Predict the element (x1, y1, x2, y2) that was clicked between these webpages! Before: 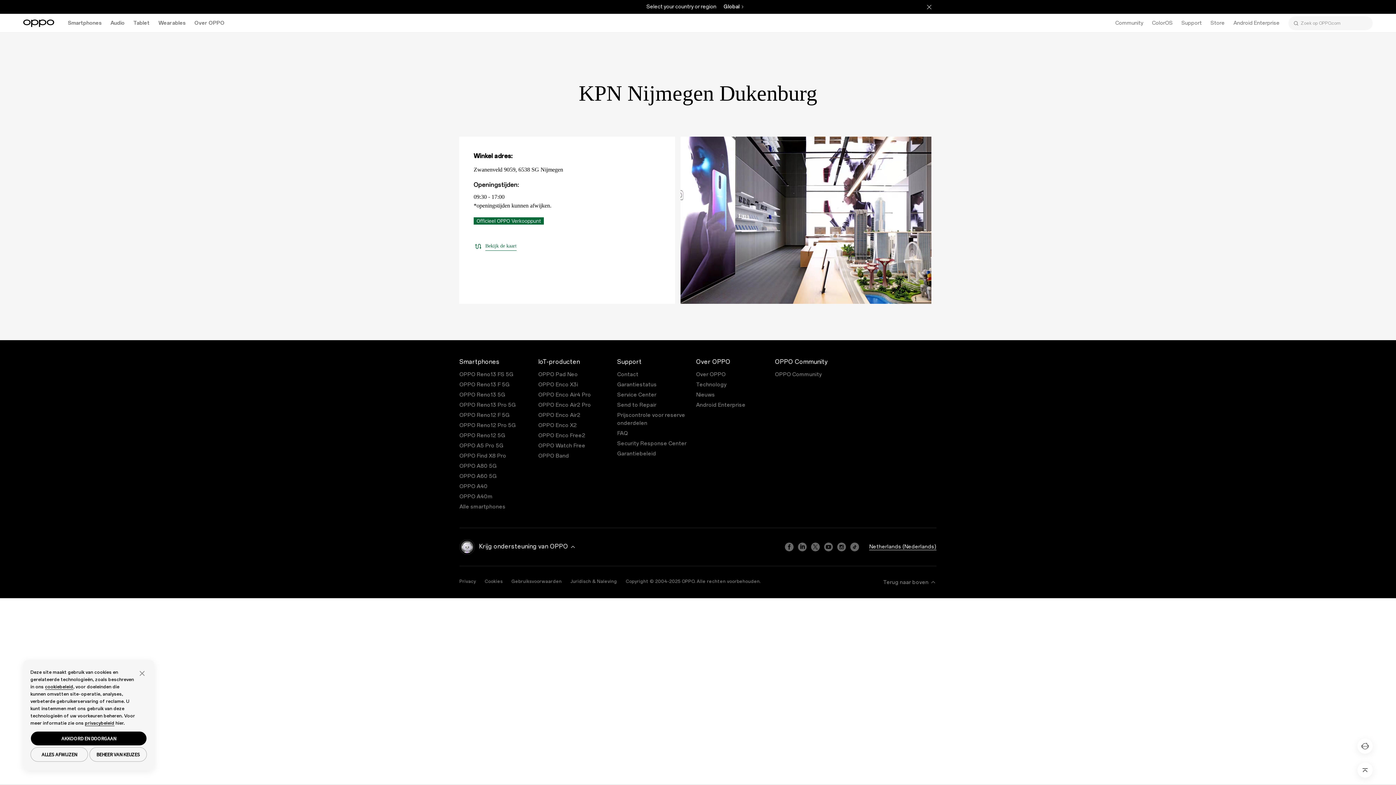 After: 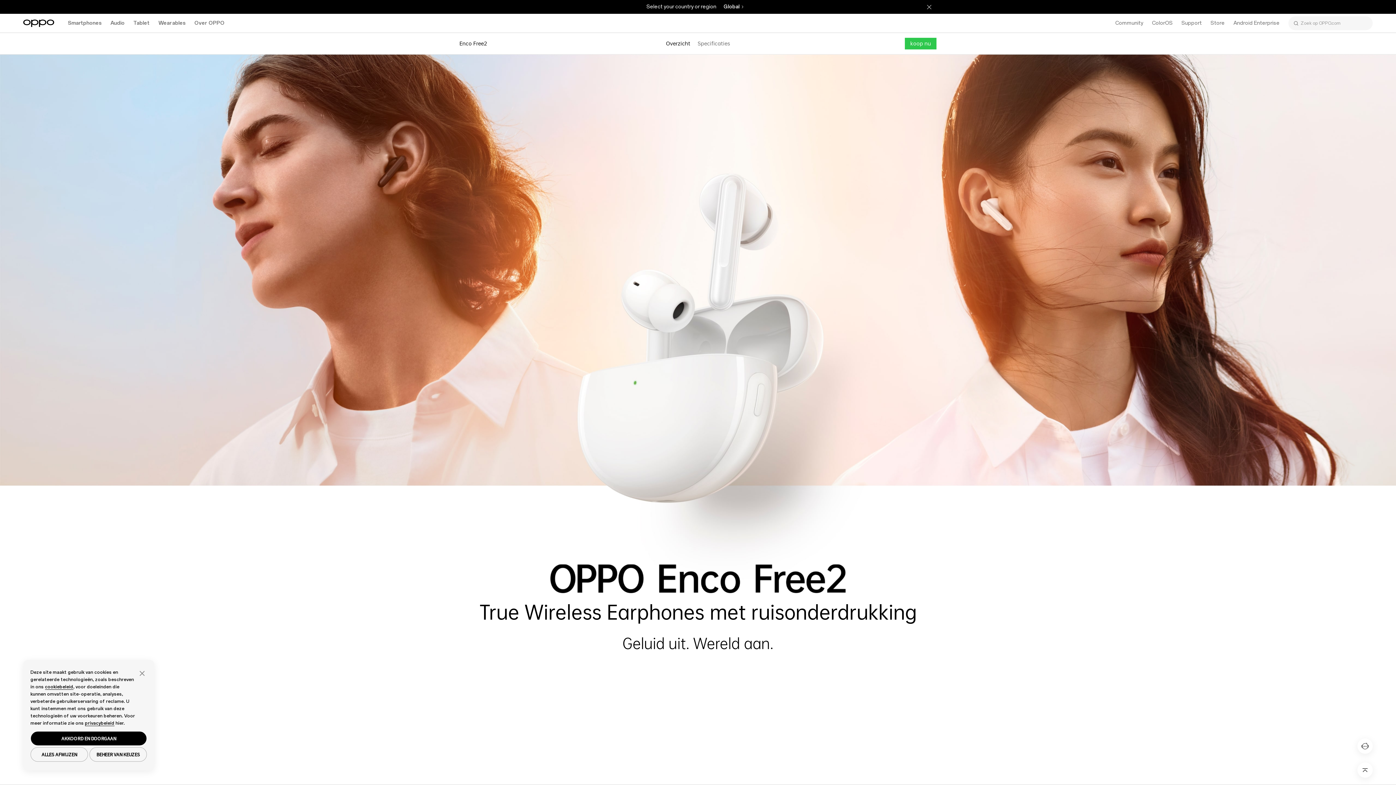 Action: bbox: (538, 432, 585, 438) label: OPPO Enco Free2